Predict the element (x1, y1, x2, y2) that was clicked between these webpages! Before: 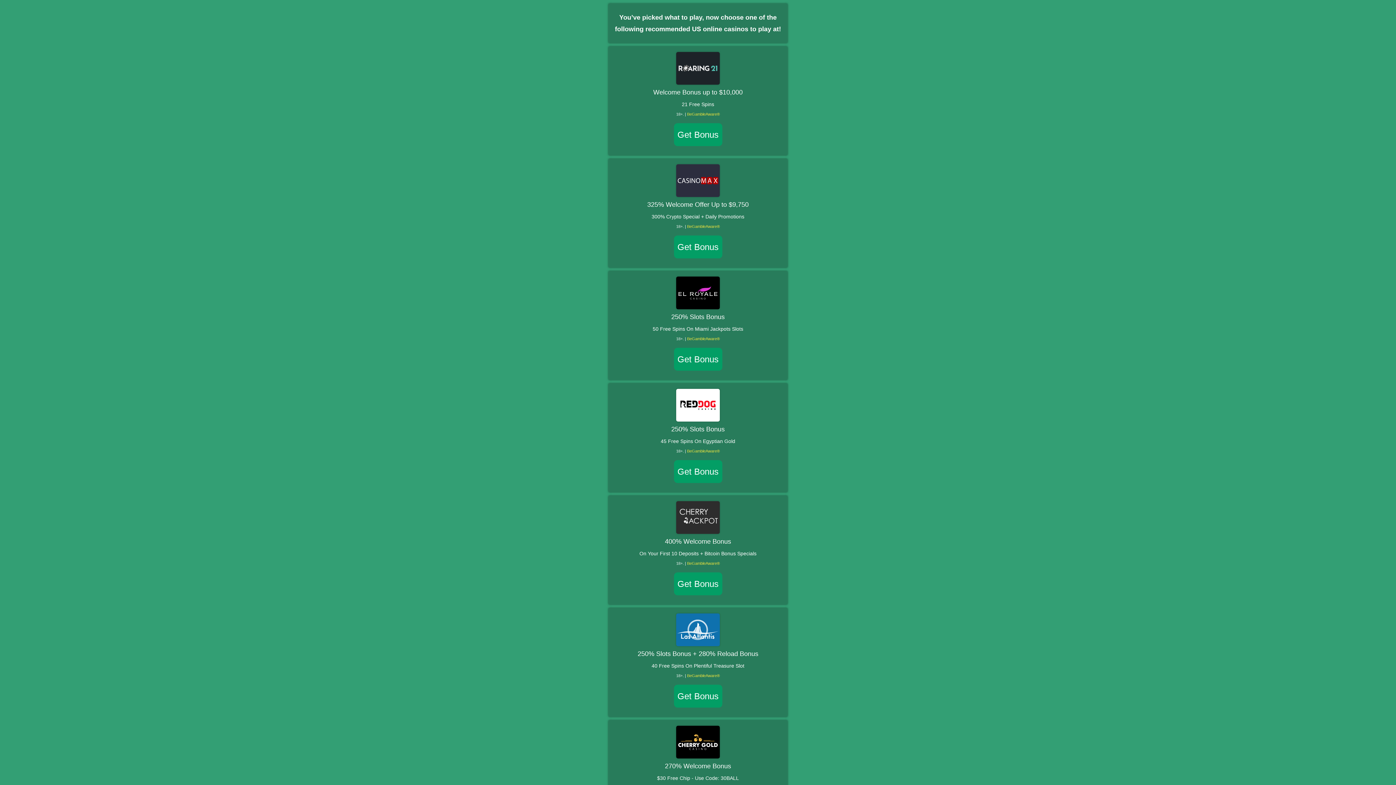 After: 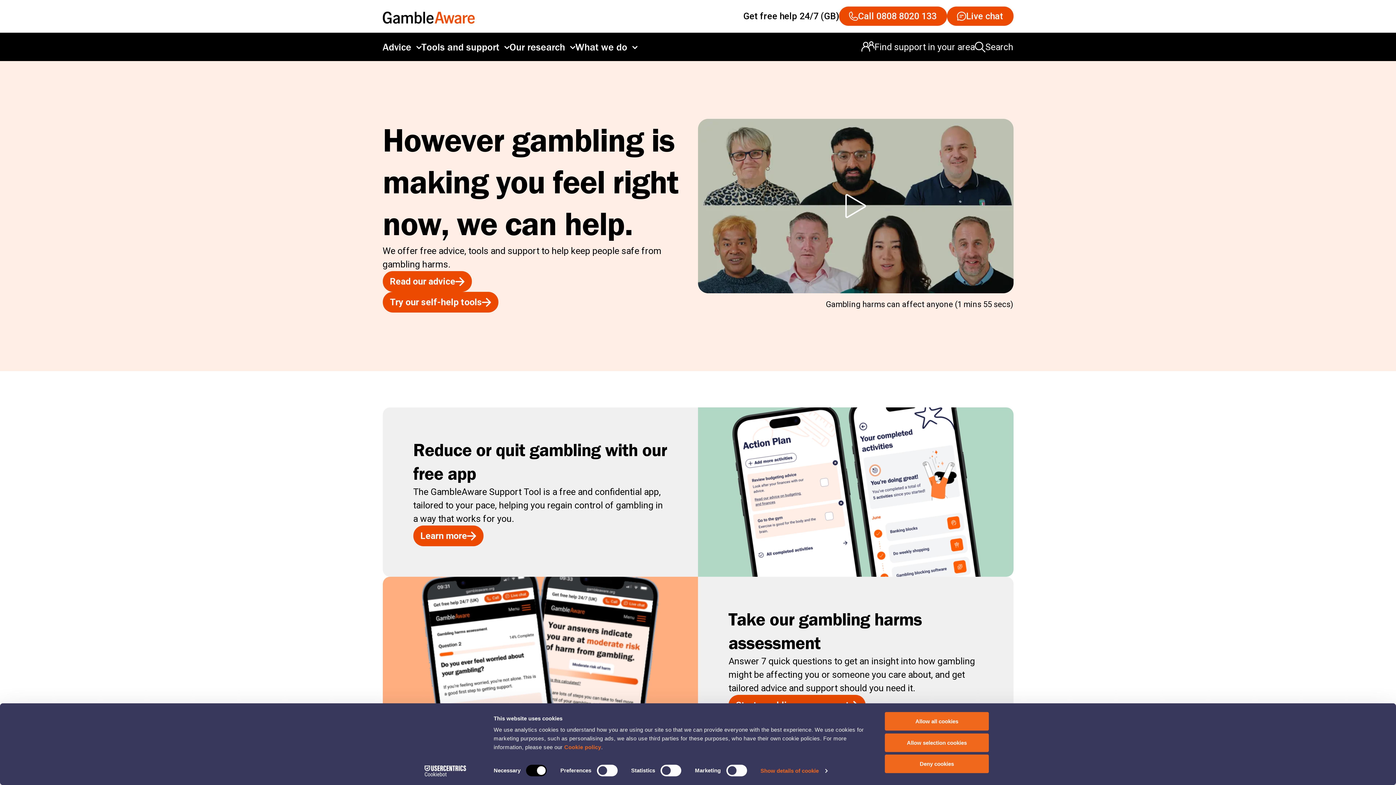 Action: bbox: (687, 449, 720, 453) label: BeGambleAware®